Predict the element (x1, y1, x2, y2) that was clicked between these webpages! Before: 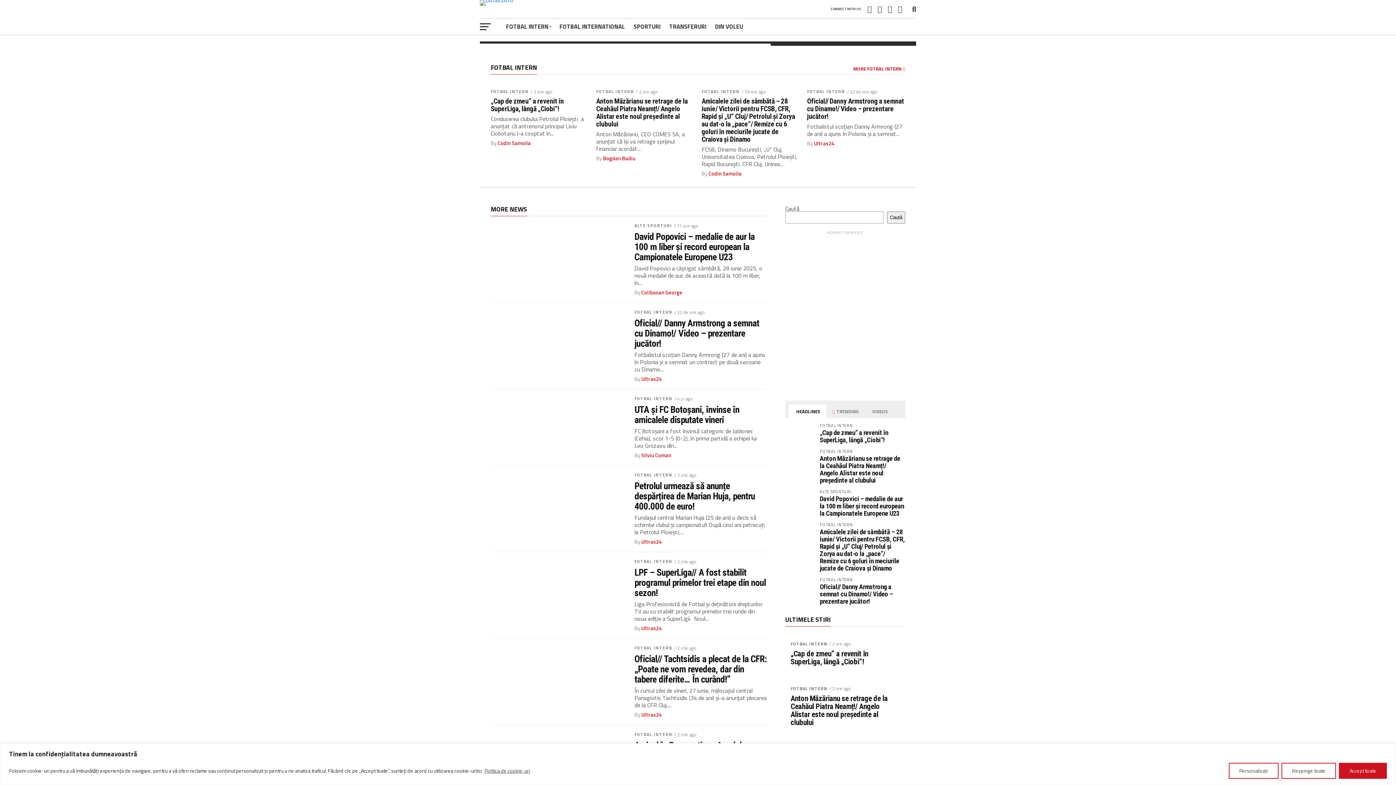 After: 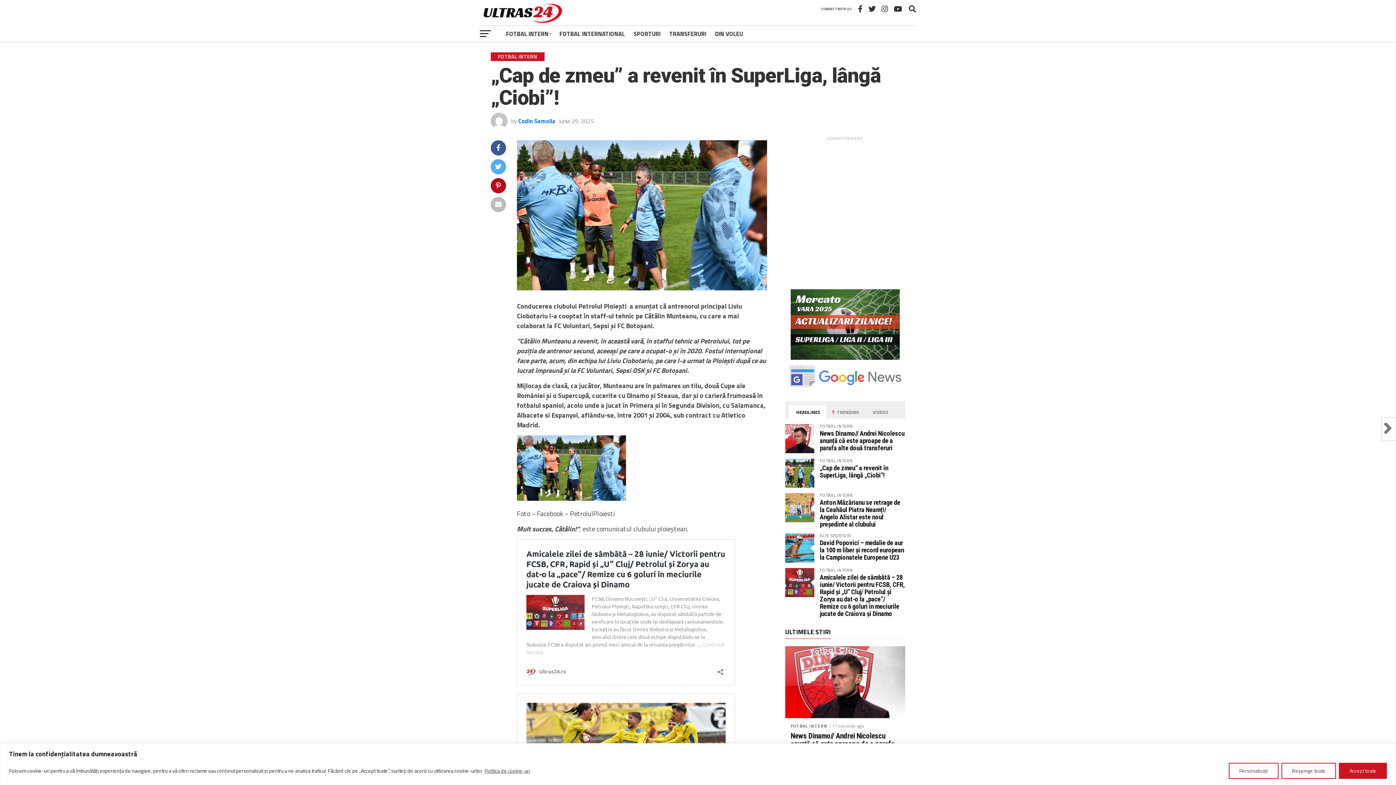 Action: bbox: (490, 97, 589, 112) label: „Cap de zmeu” a revenit în SuperLiga, lângă „Ciobi”!